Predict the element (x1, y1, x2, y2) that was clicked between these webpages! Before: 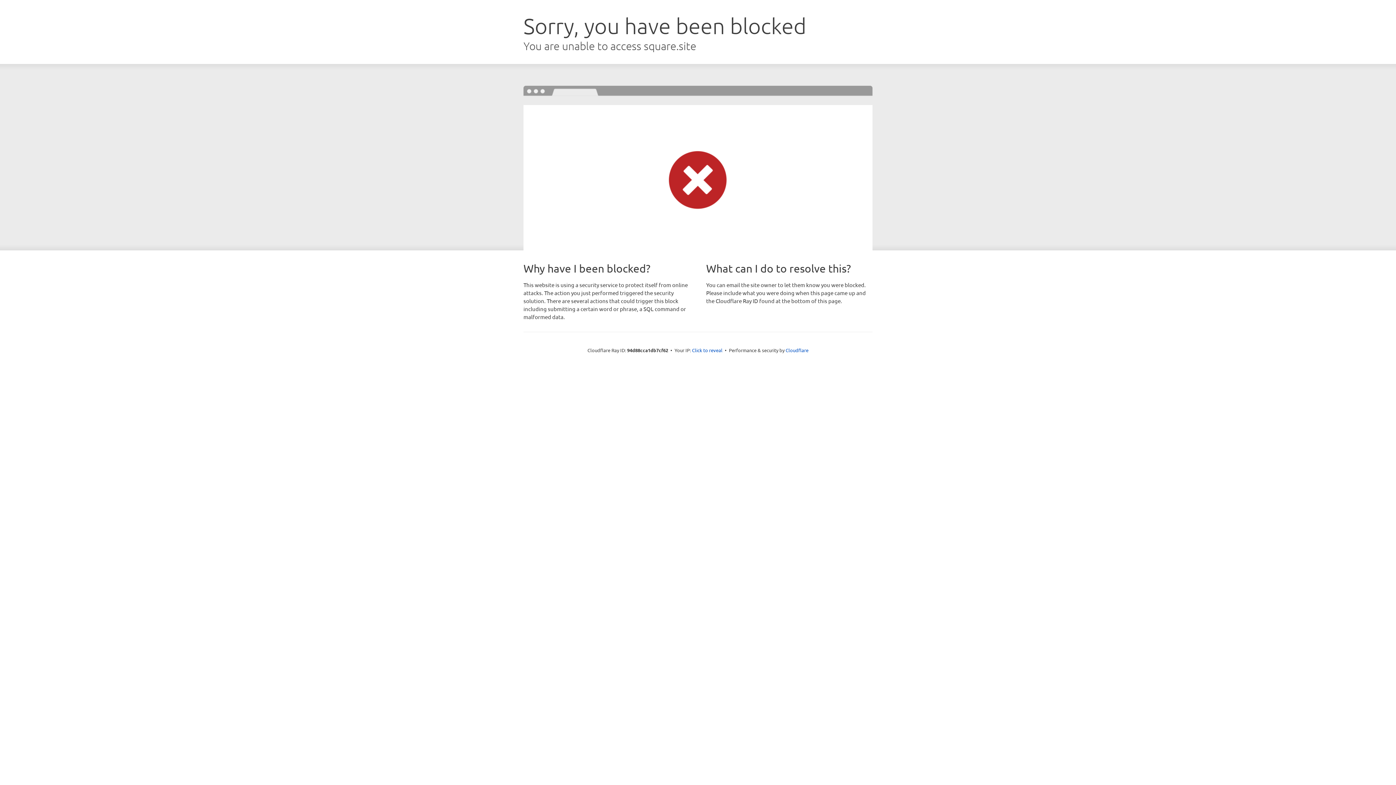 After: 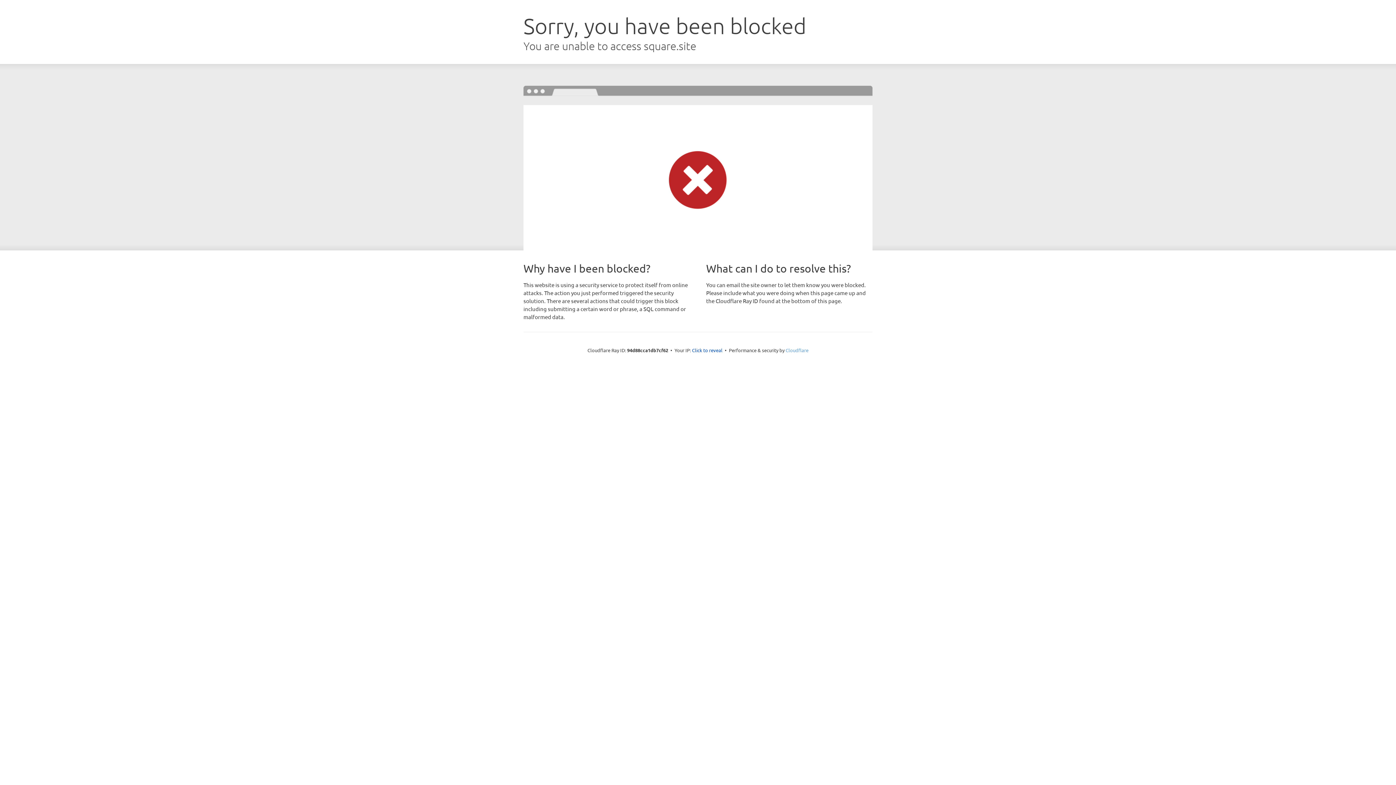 Action: bbox: (785, 347, 808, 353) label: Cloudflare